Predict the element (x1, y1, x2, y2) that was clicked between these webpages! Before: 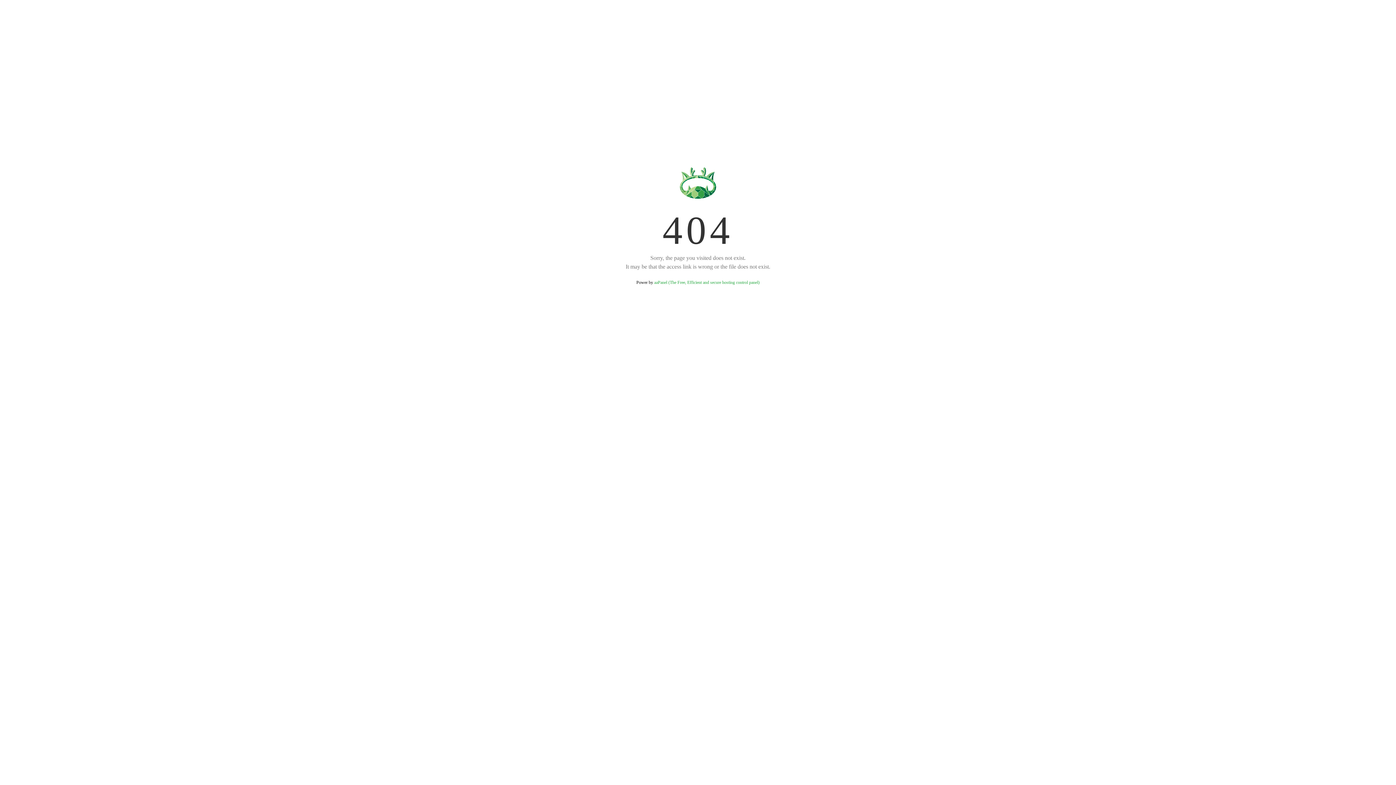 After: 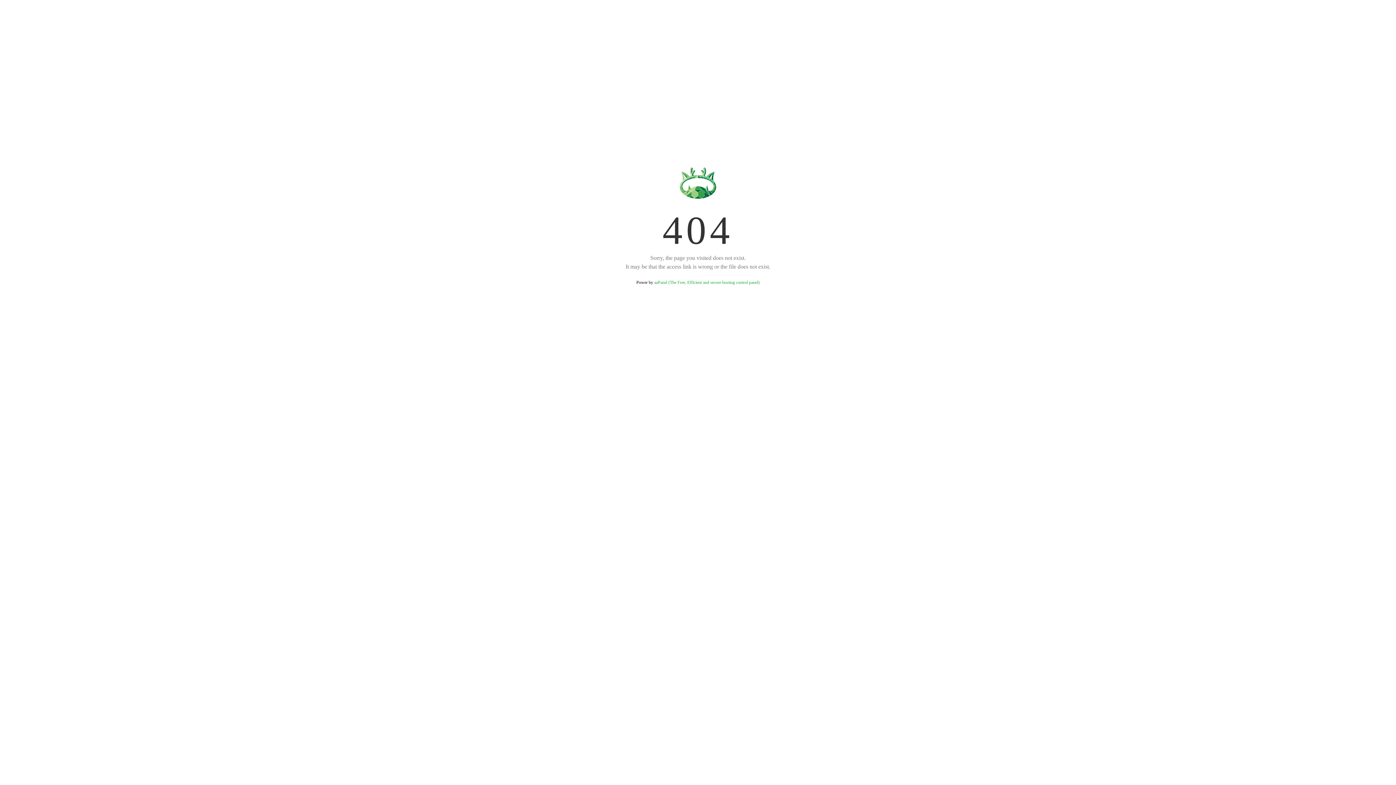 Action: bbox: (654, 280, 759, 285) label: aaPanel (The Free, Efficient and secure hosting control panel)